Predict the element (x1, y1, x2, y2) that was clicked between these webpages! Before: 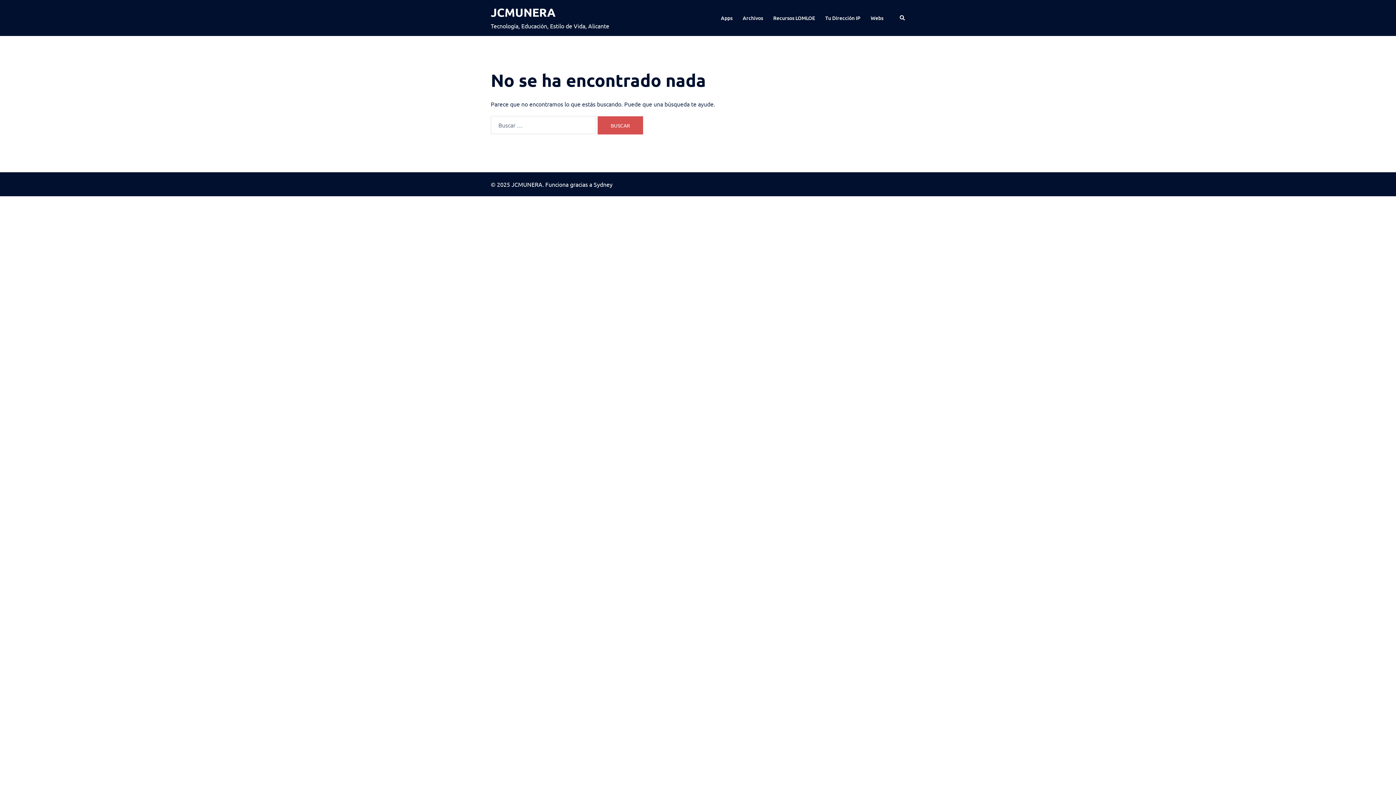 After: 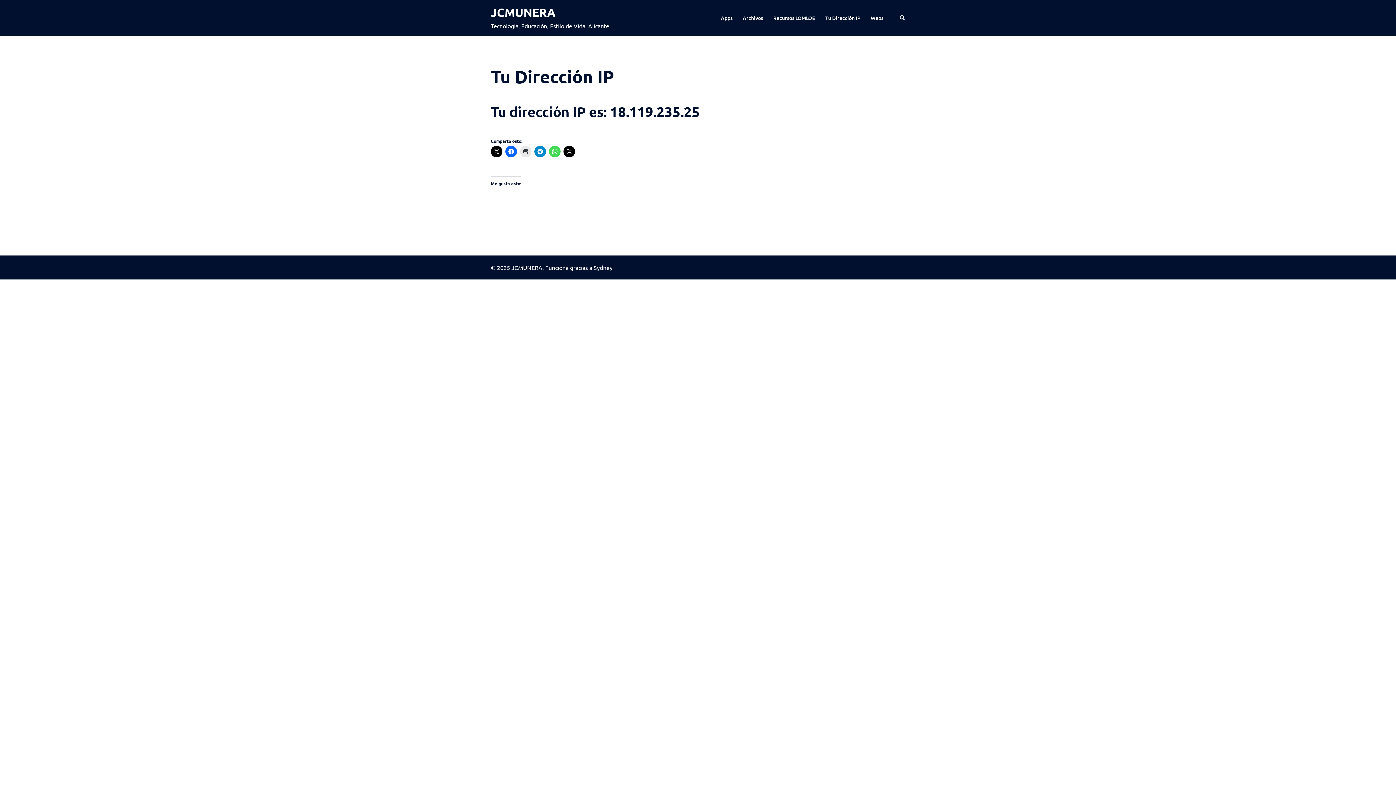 Action: bbox: (825, 13, 860, 22) label: Tu Dirección IP